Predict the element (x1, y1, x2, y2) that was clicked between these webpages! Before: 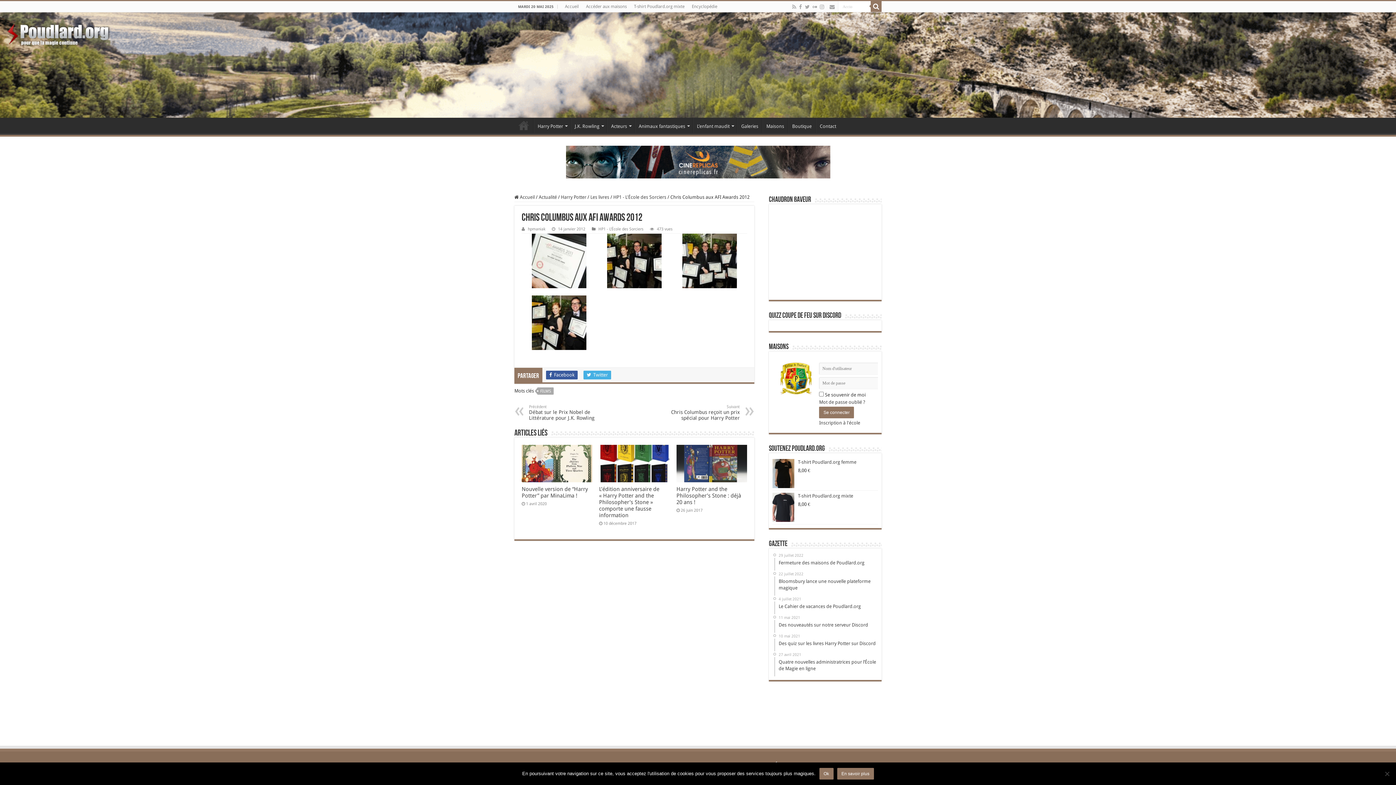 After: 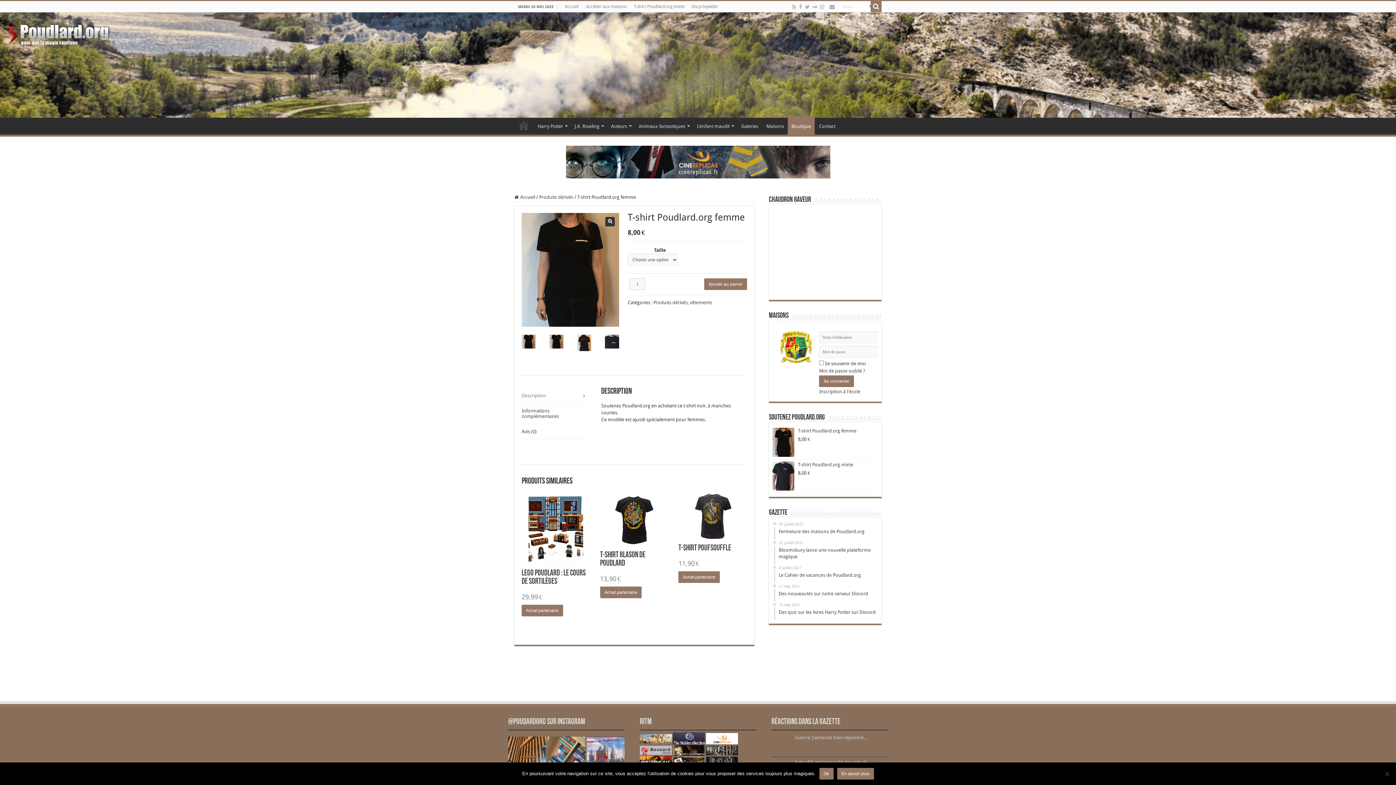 Action: bbox: (772, 459, 878, 465) label: T-shirt Poudlard.org femme